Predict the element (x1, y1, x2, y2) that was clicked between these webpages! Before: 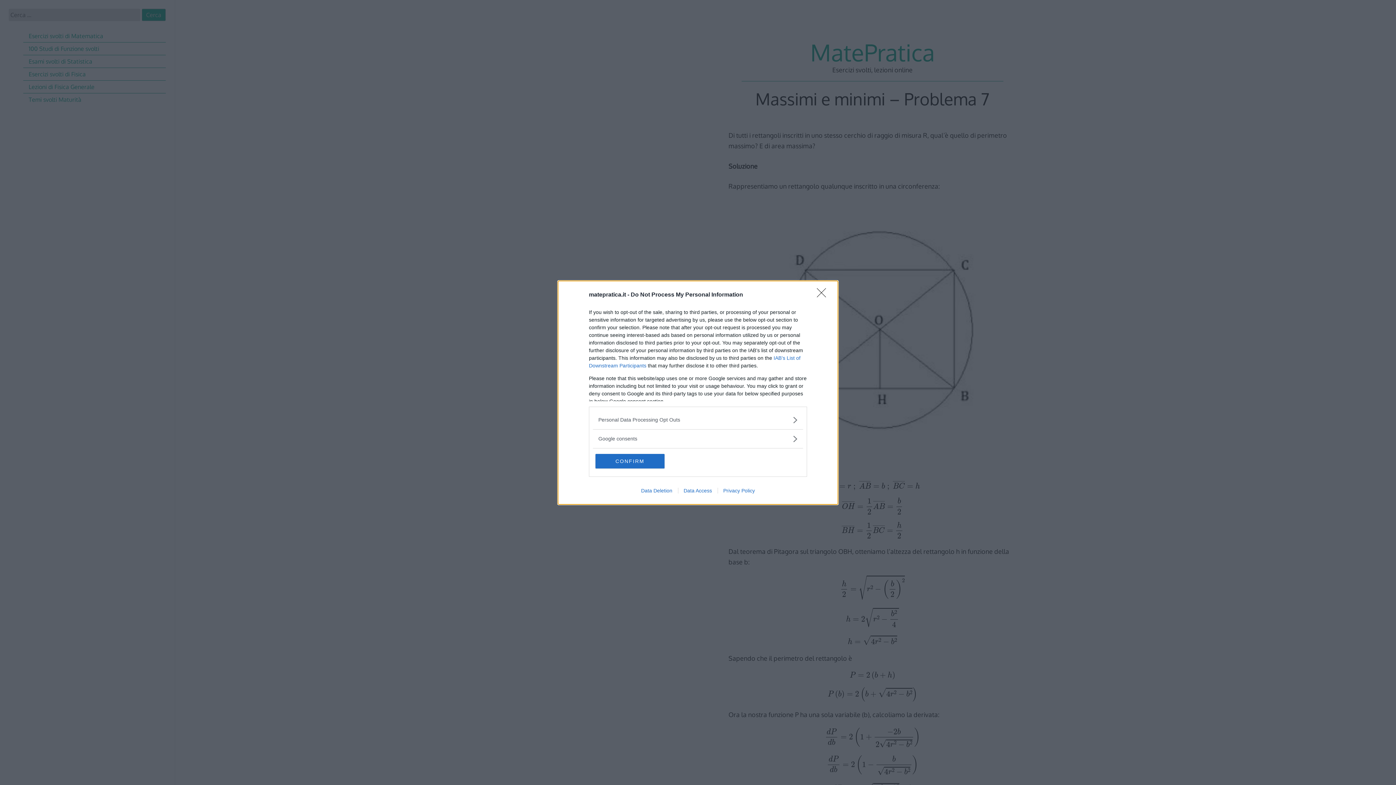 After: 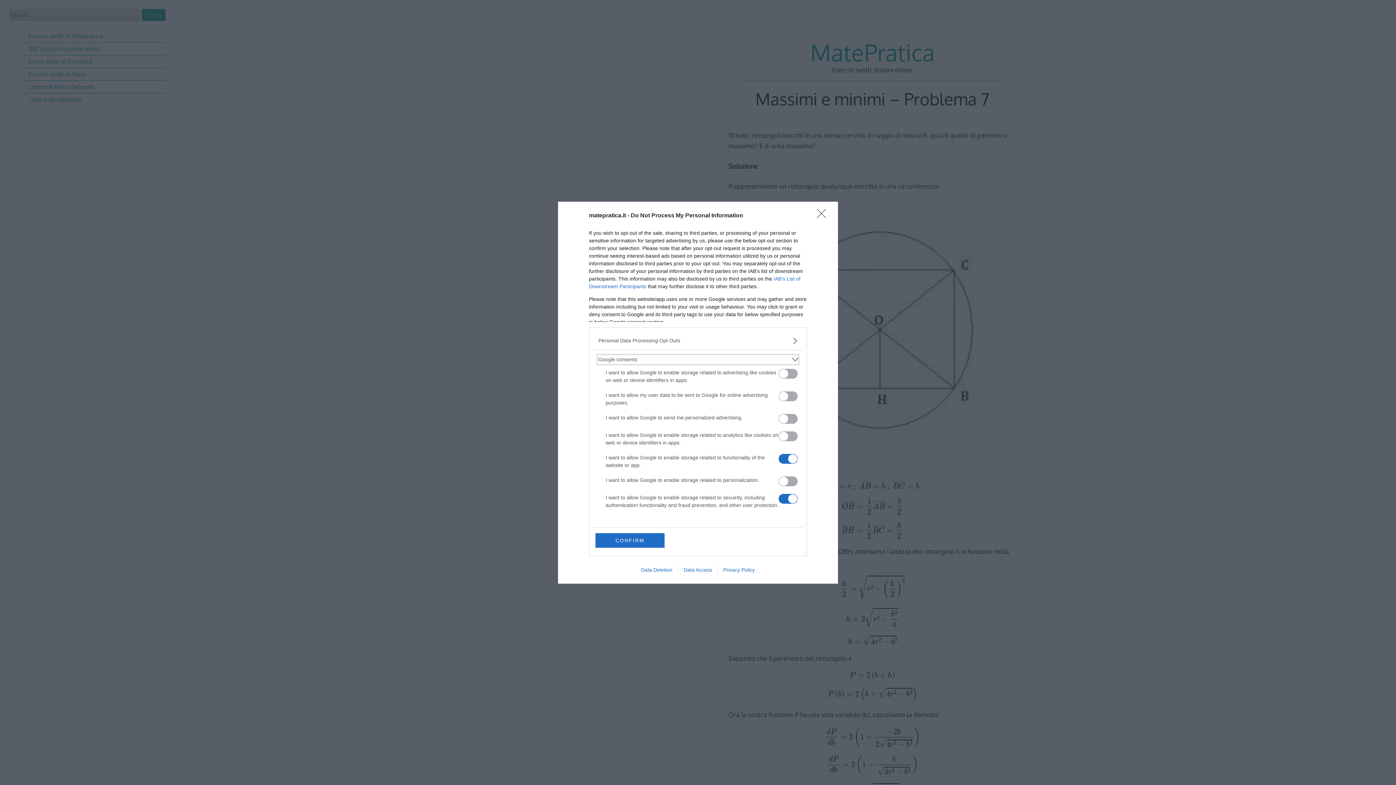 Action: label: Google consents bbox: (598, 435, 797, 442)